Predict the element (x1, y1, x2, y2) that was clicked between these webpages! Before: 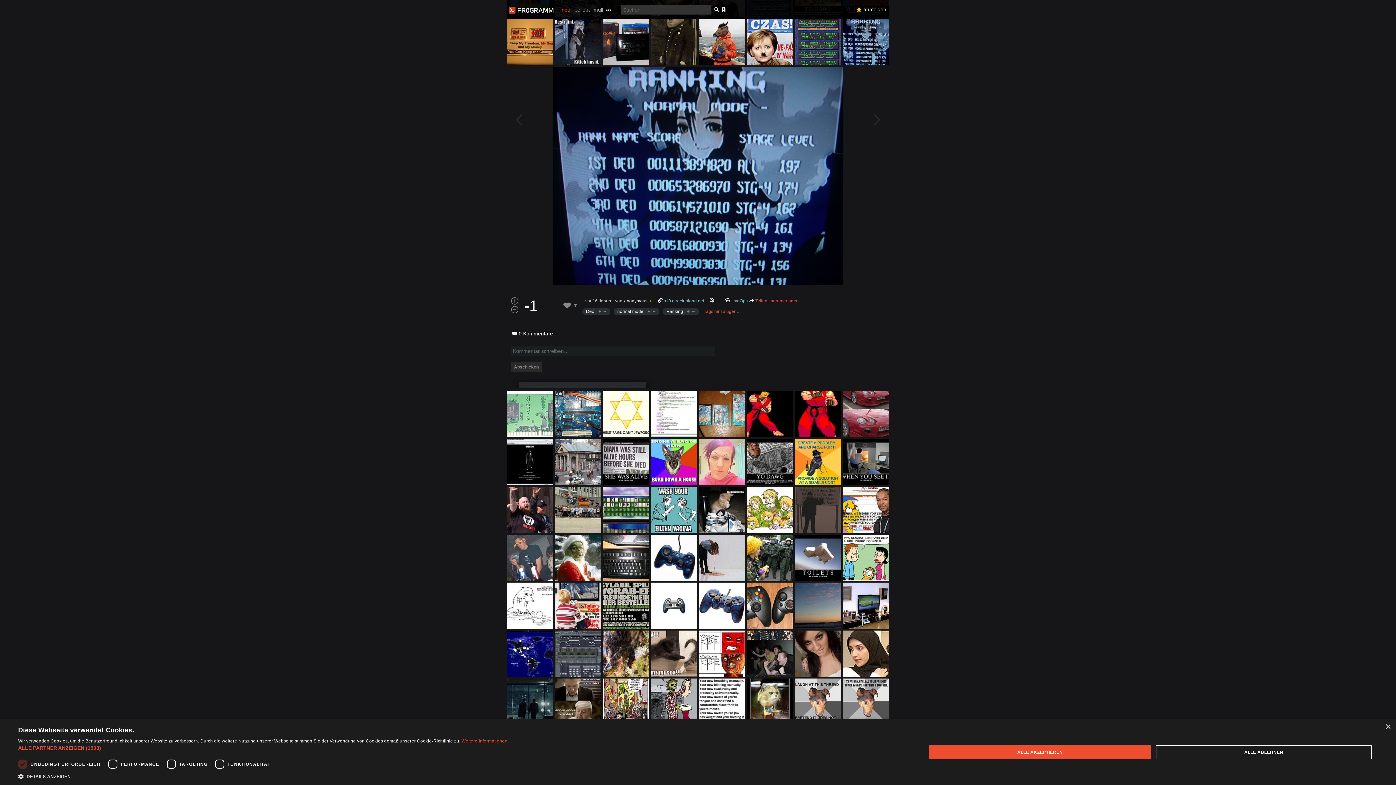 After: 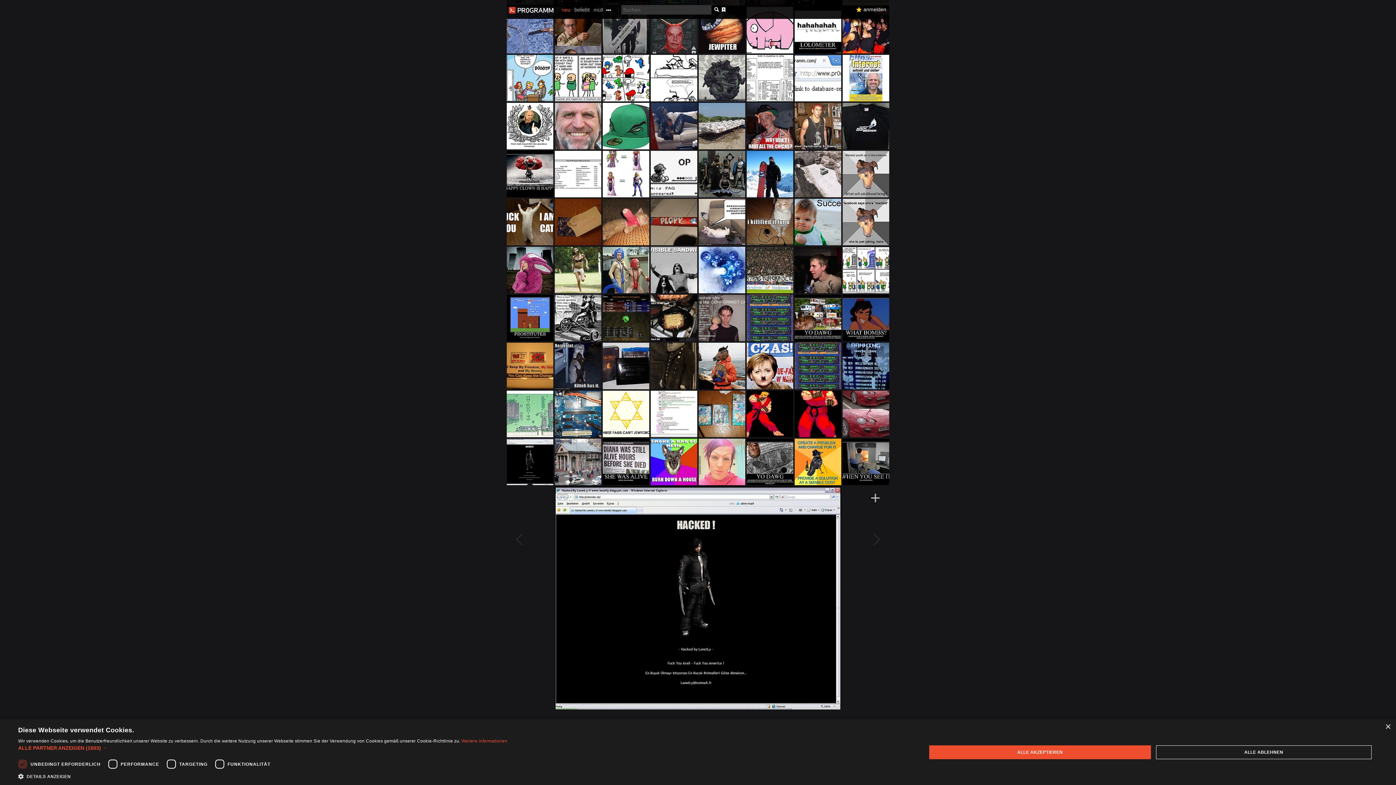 Action: bbox: (506, 438, 553, 485)